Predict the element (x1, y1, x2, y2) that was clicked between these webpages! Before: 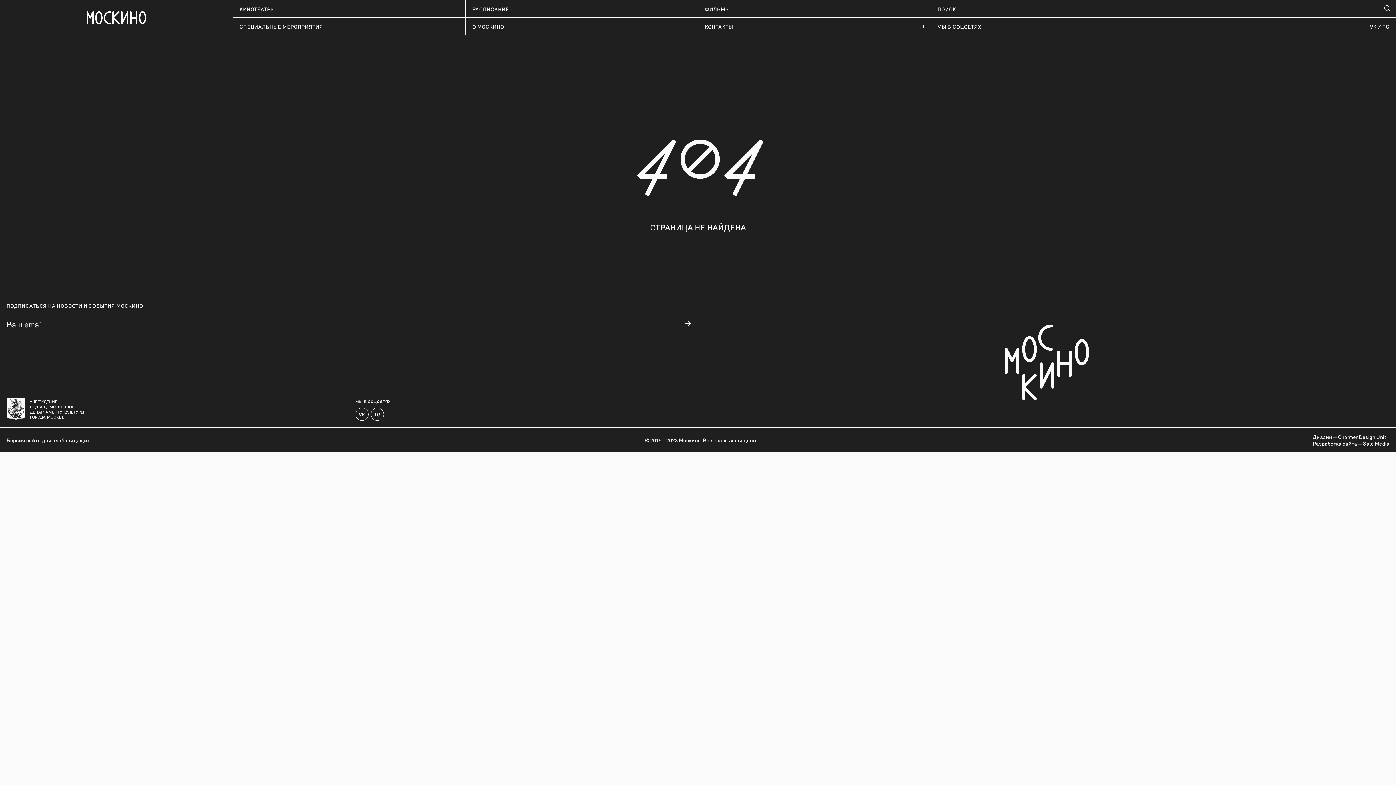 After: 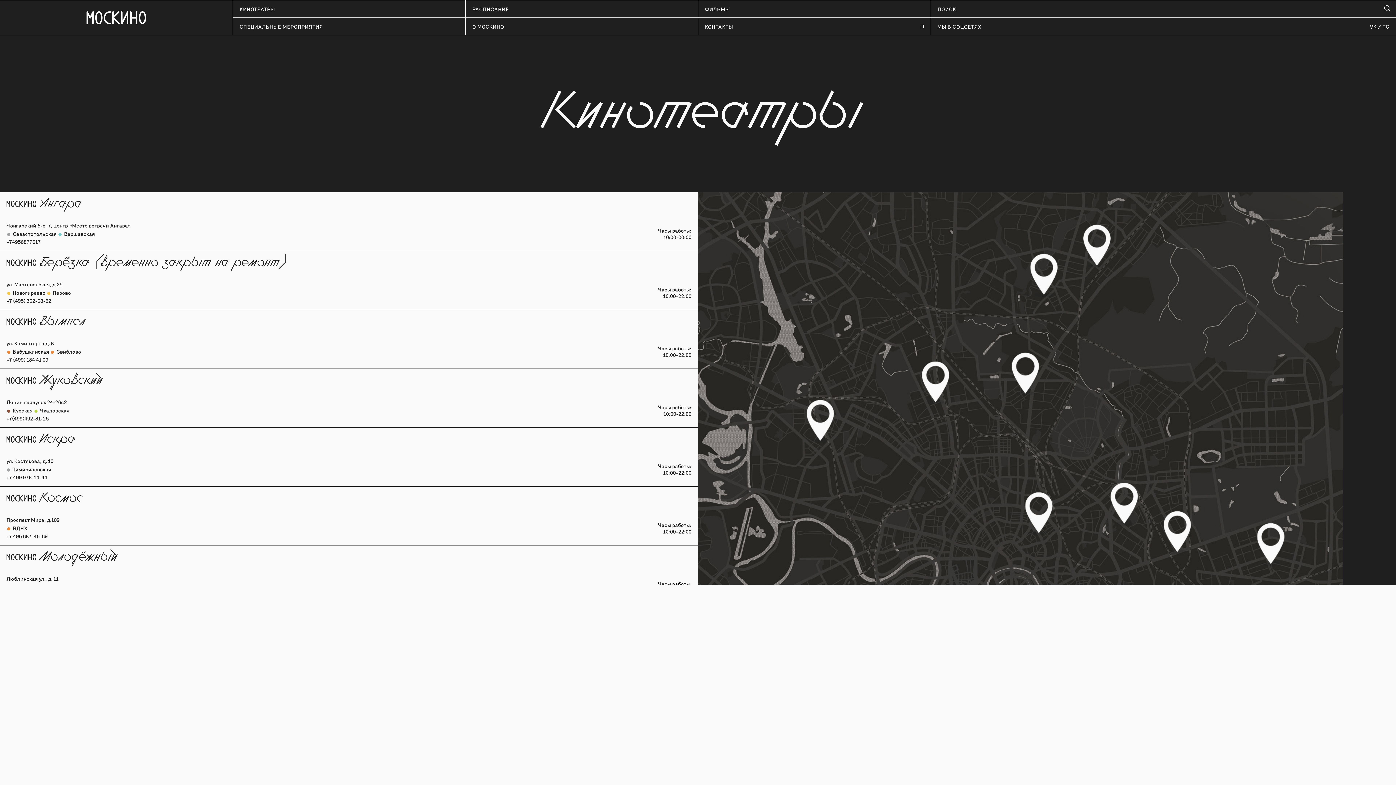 Action: label: КИНОТЕАТРЫ bbox: (232, 0, 465, 17)